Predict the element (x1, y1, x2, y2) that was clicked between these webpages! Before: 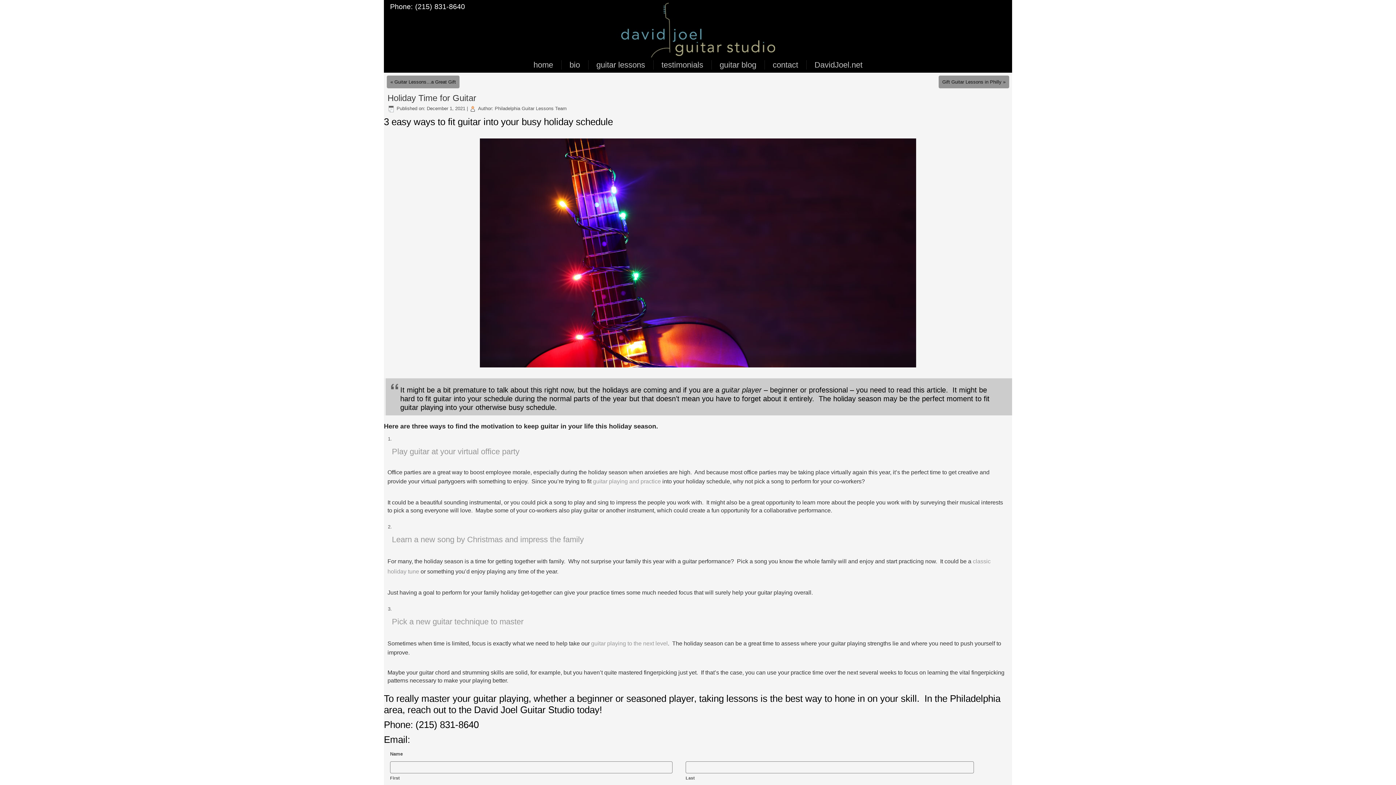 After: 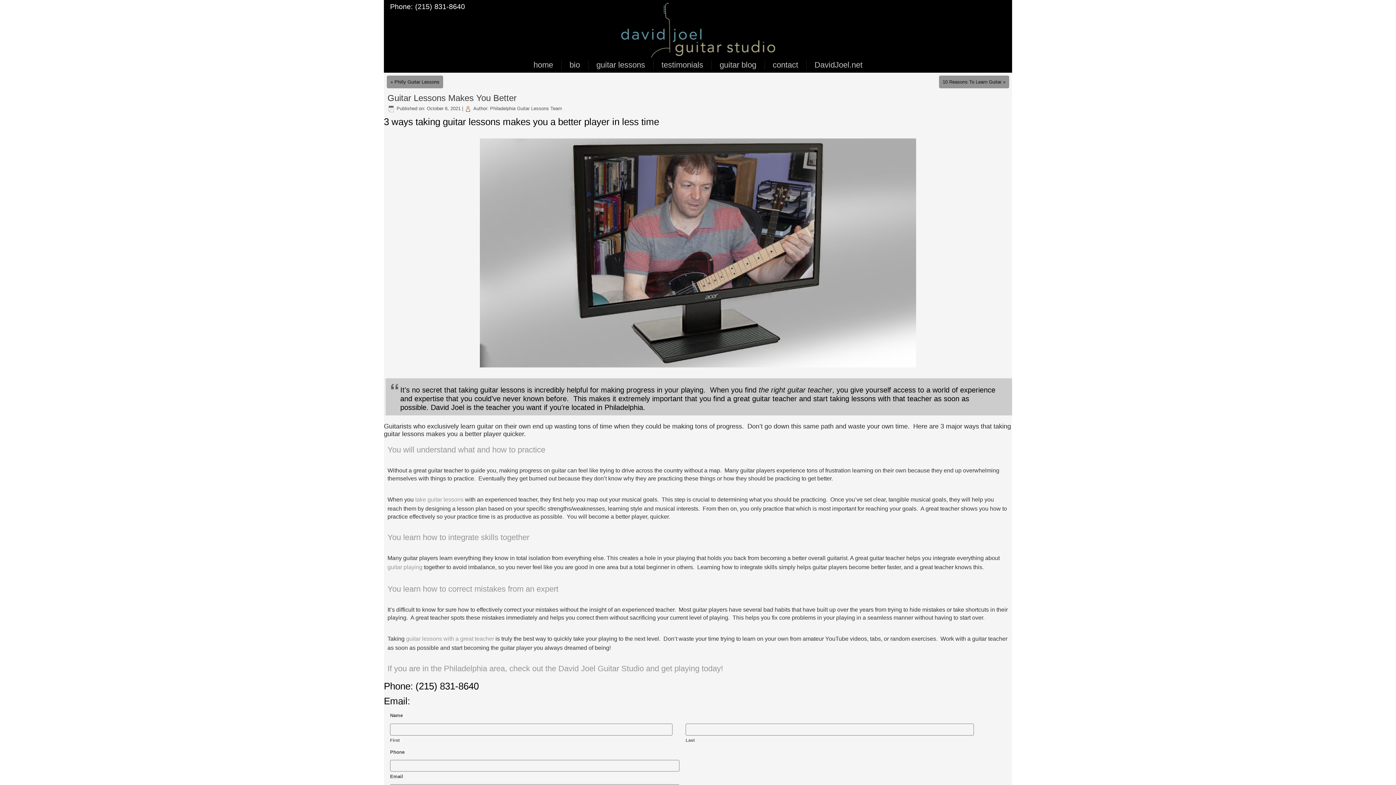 Action: bbox: (591, 640, 668, 646) label: guitar playing to the next level